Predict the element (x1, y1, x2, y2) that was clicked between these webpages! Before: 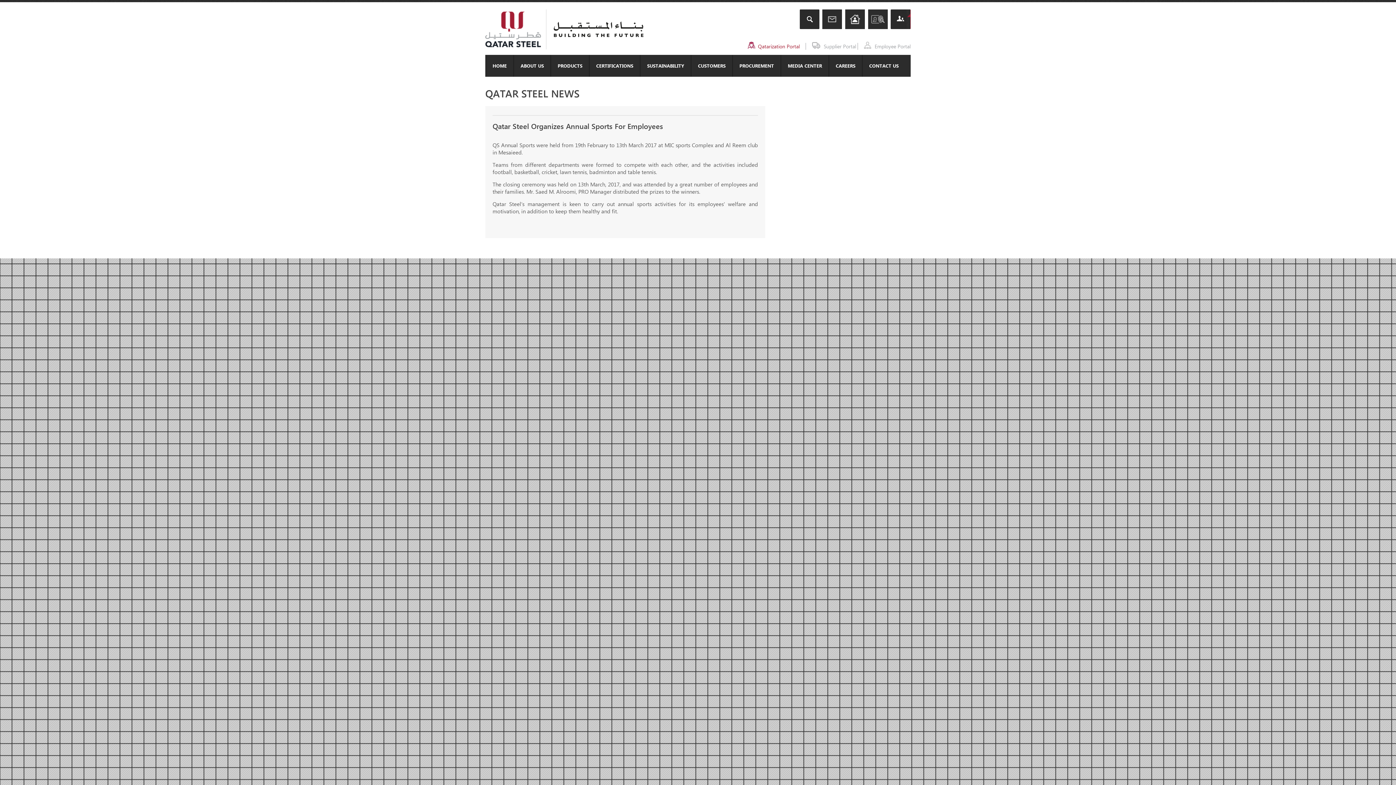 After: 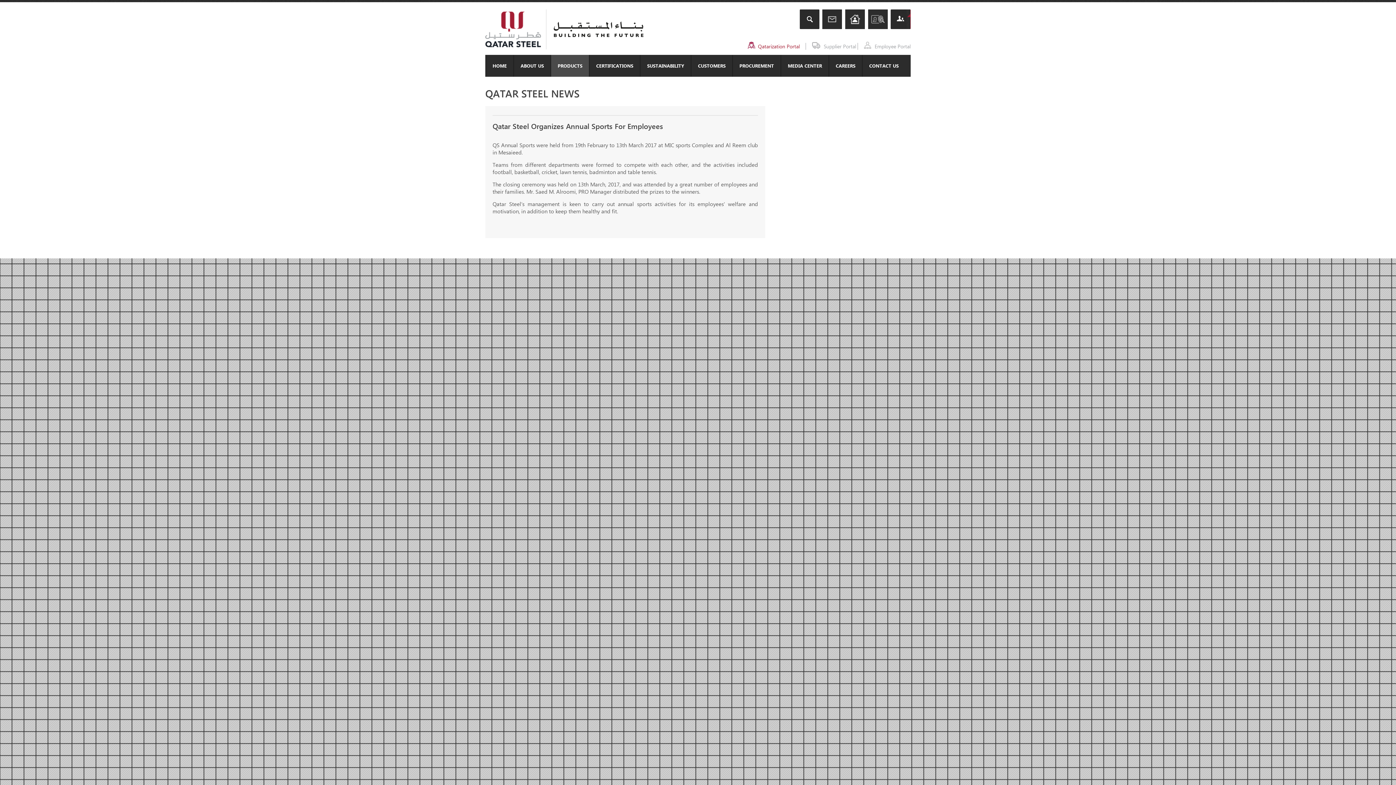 Action: bbox: (551, 54, 589, 76) label: PRODUCTS